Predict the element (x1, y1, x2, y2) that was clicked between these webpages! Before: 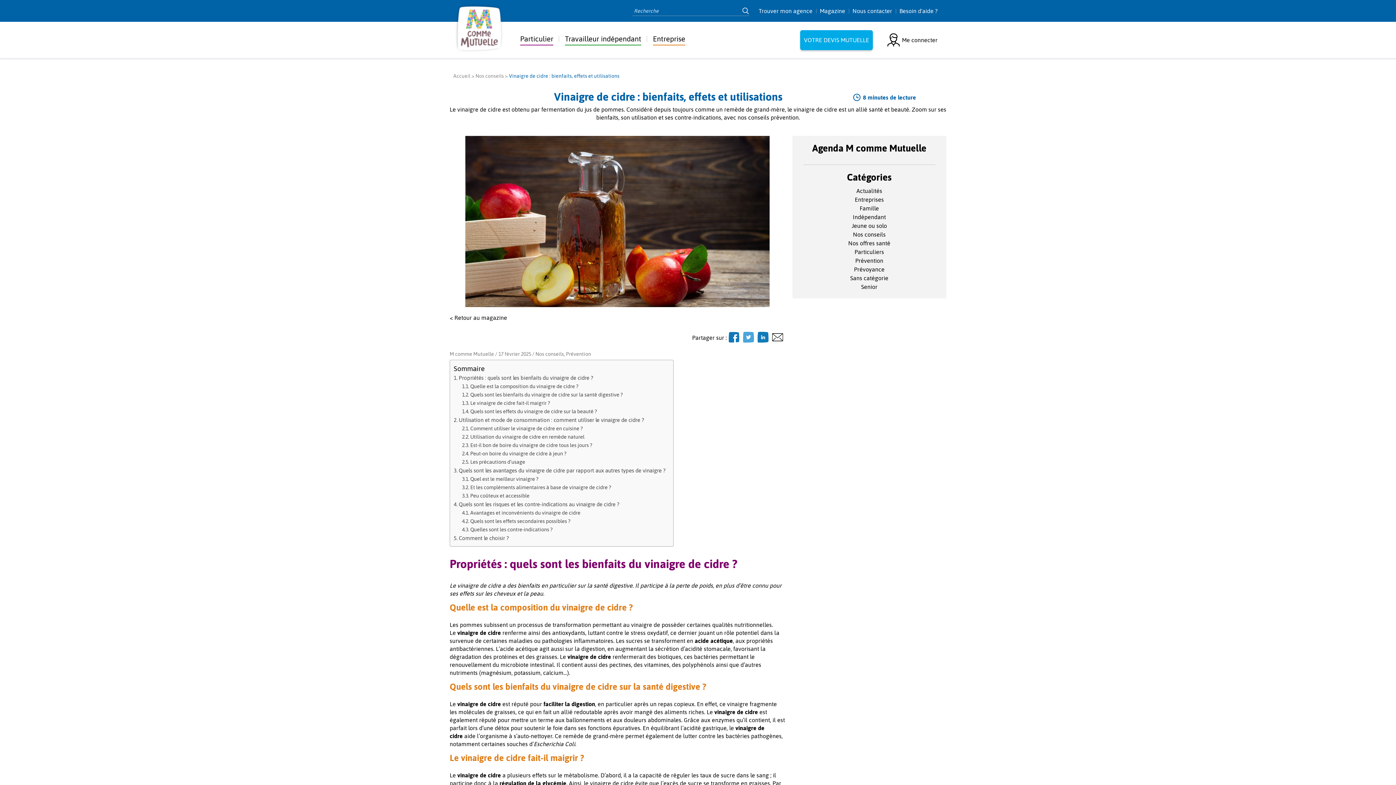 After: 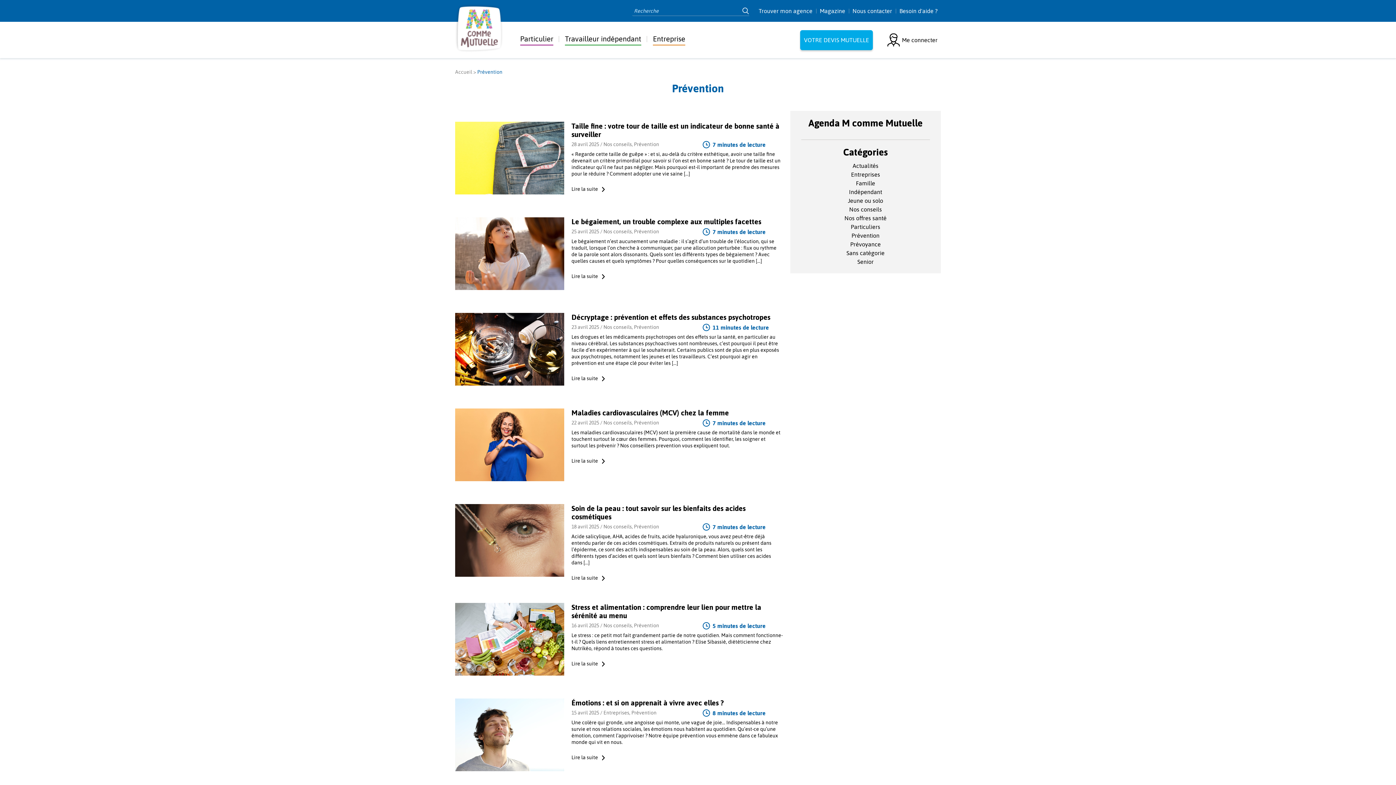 Action: bbox: (855, 257, 883, 264) label: Prévention